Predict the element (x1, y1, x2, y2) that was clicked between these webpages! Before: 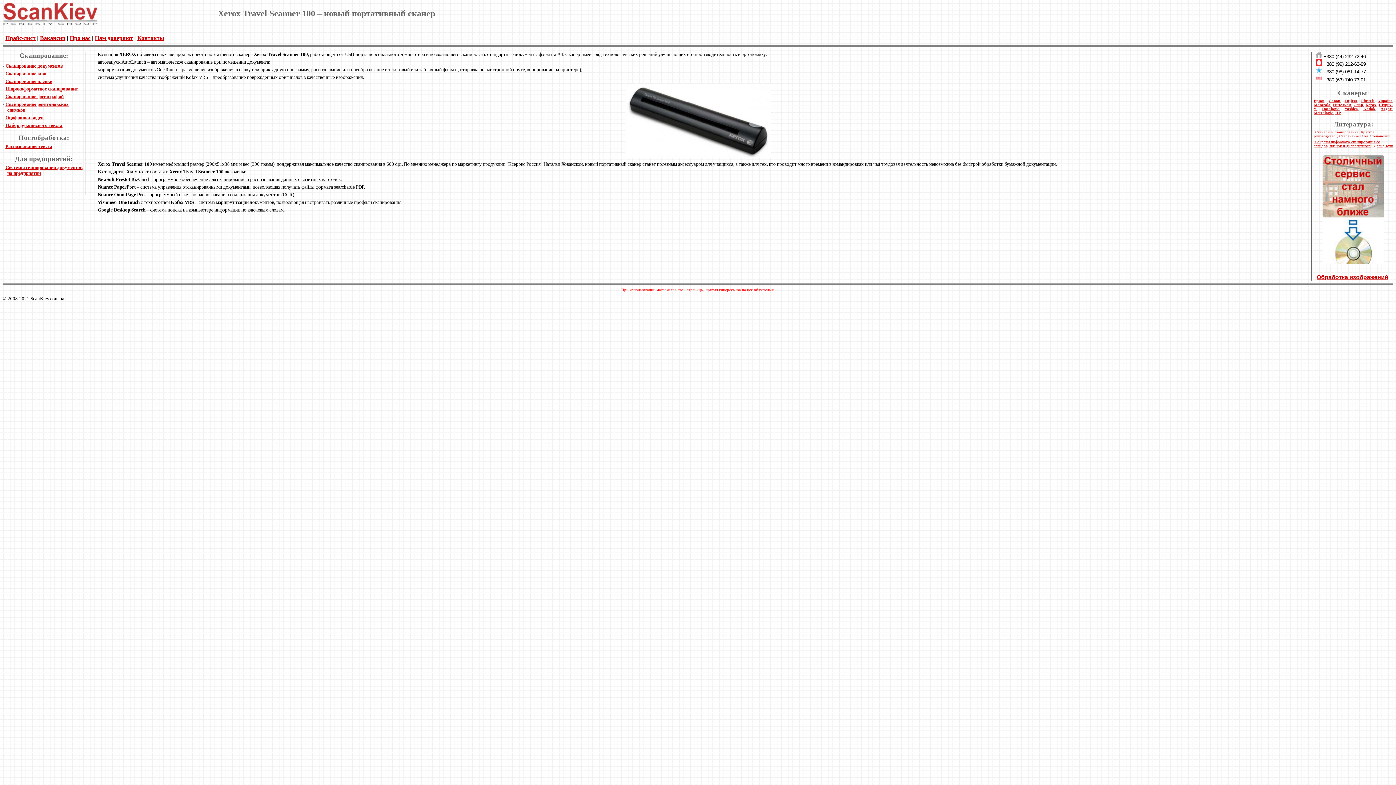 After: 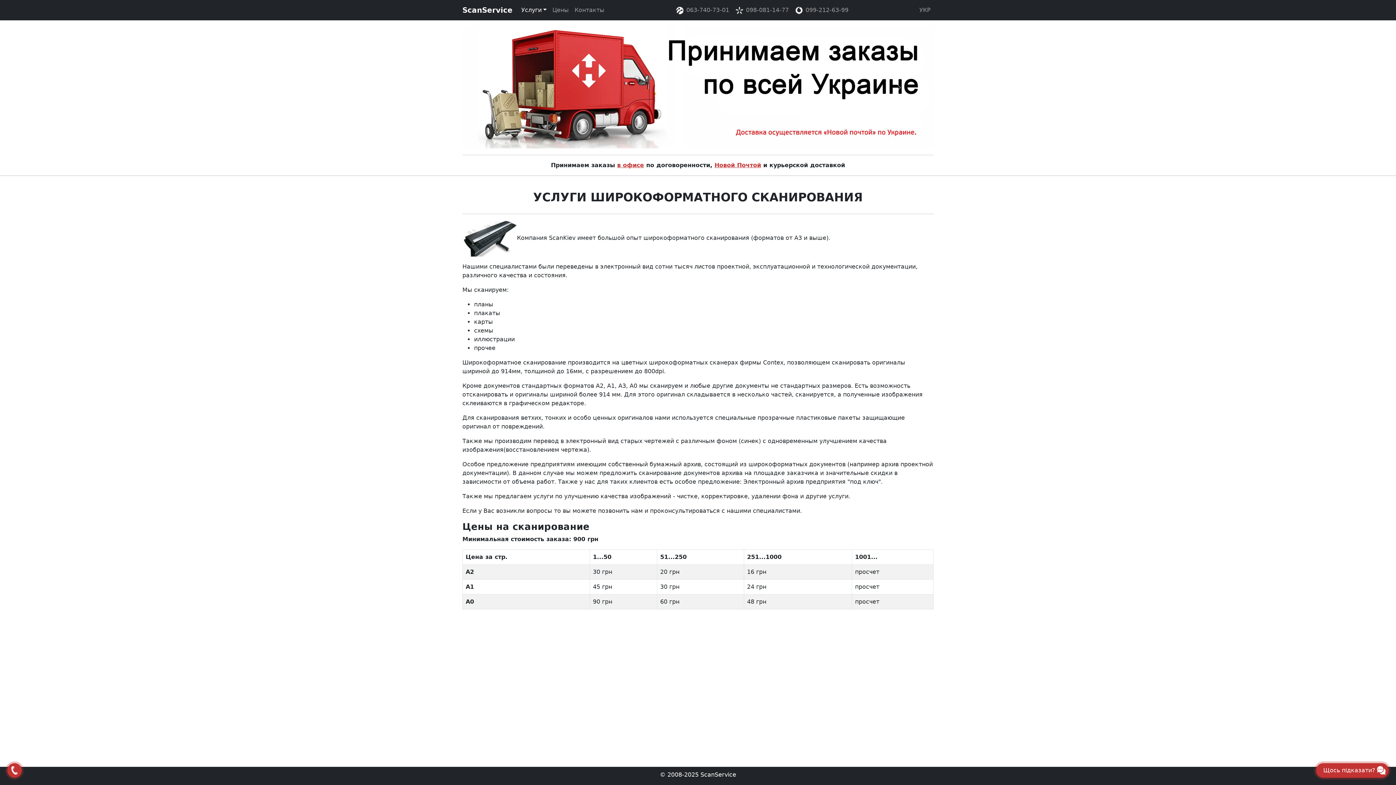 Action: bbox: (5, 86, 77, 91) label: Широкоформатное сканирование